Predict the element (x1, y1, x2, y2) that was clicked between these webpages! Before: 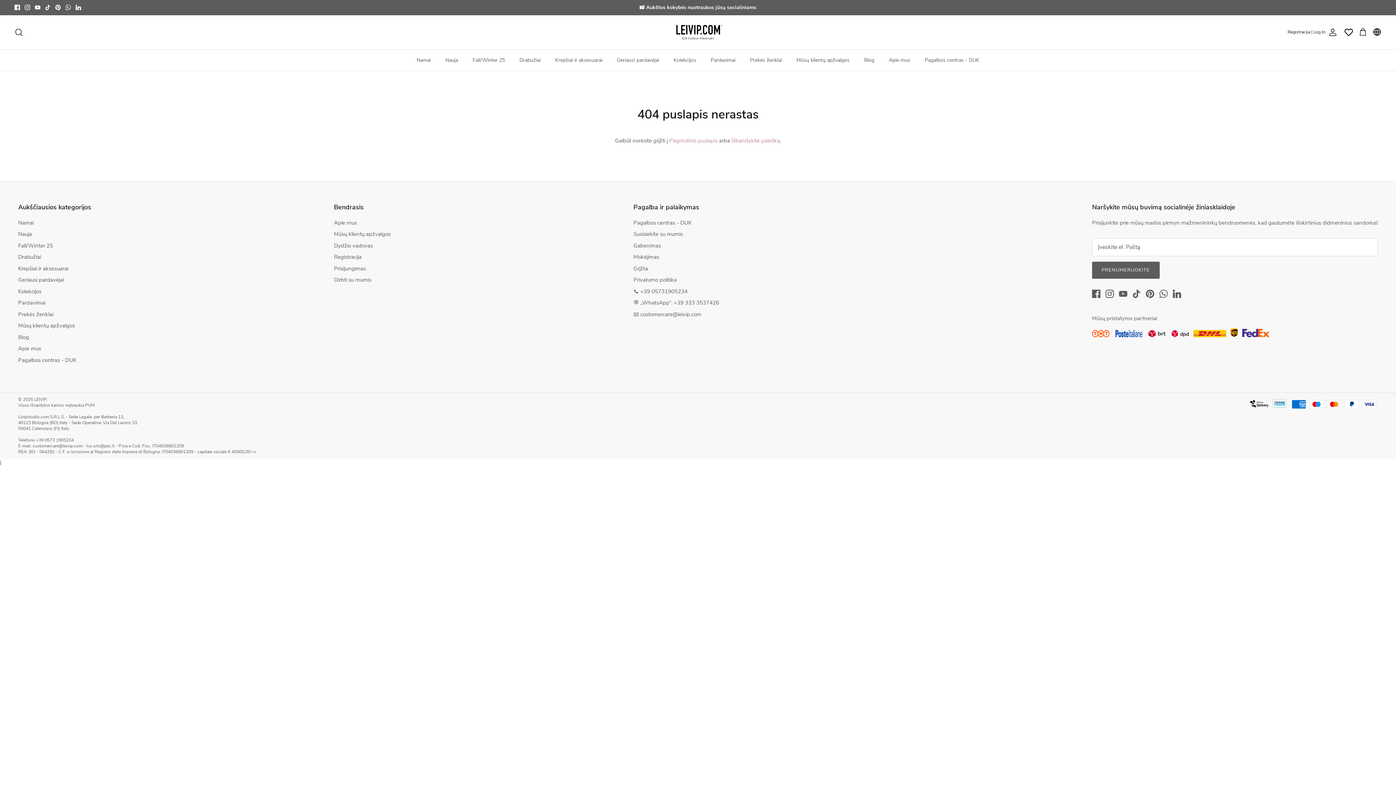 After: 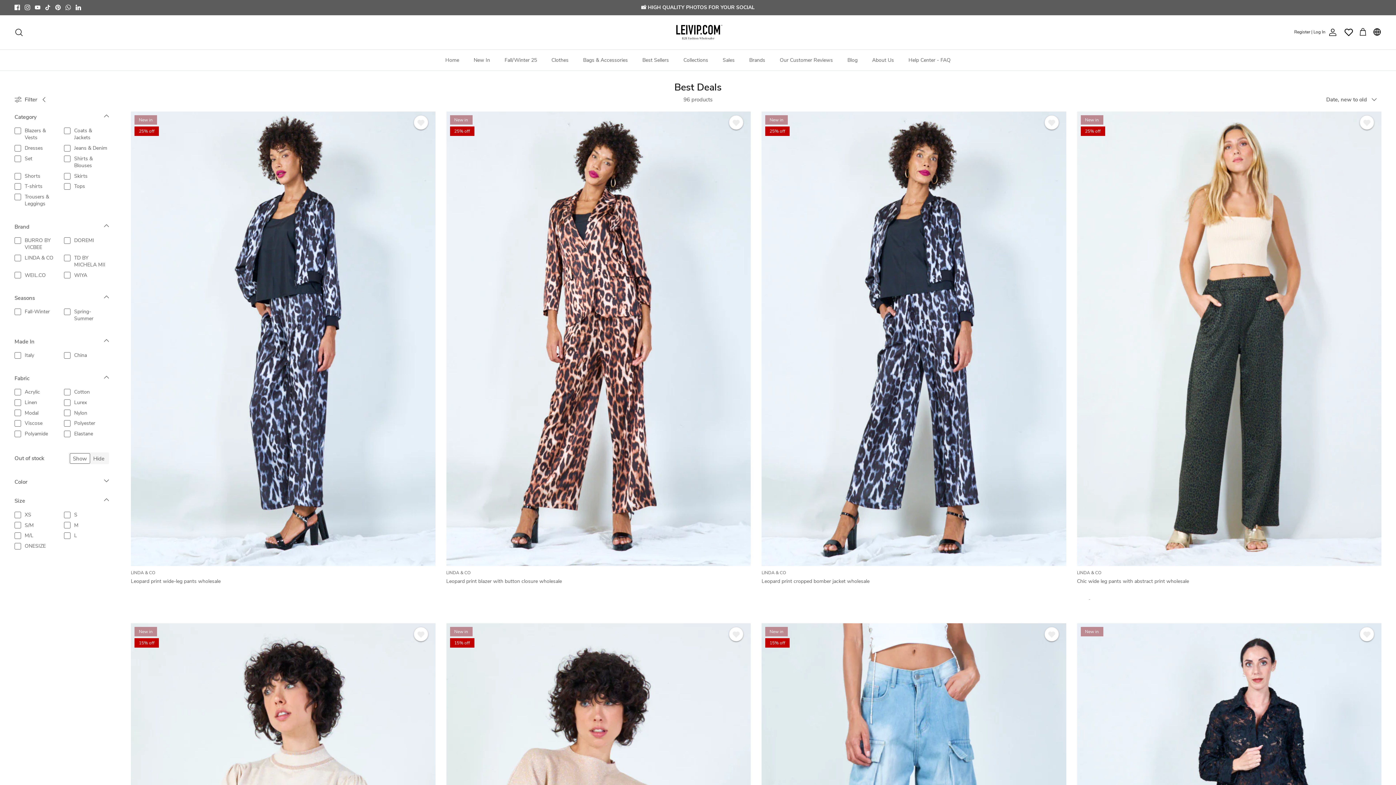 Action: label: Pardavimai bbox: (18, 299, 45, 306)